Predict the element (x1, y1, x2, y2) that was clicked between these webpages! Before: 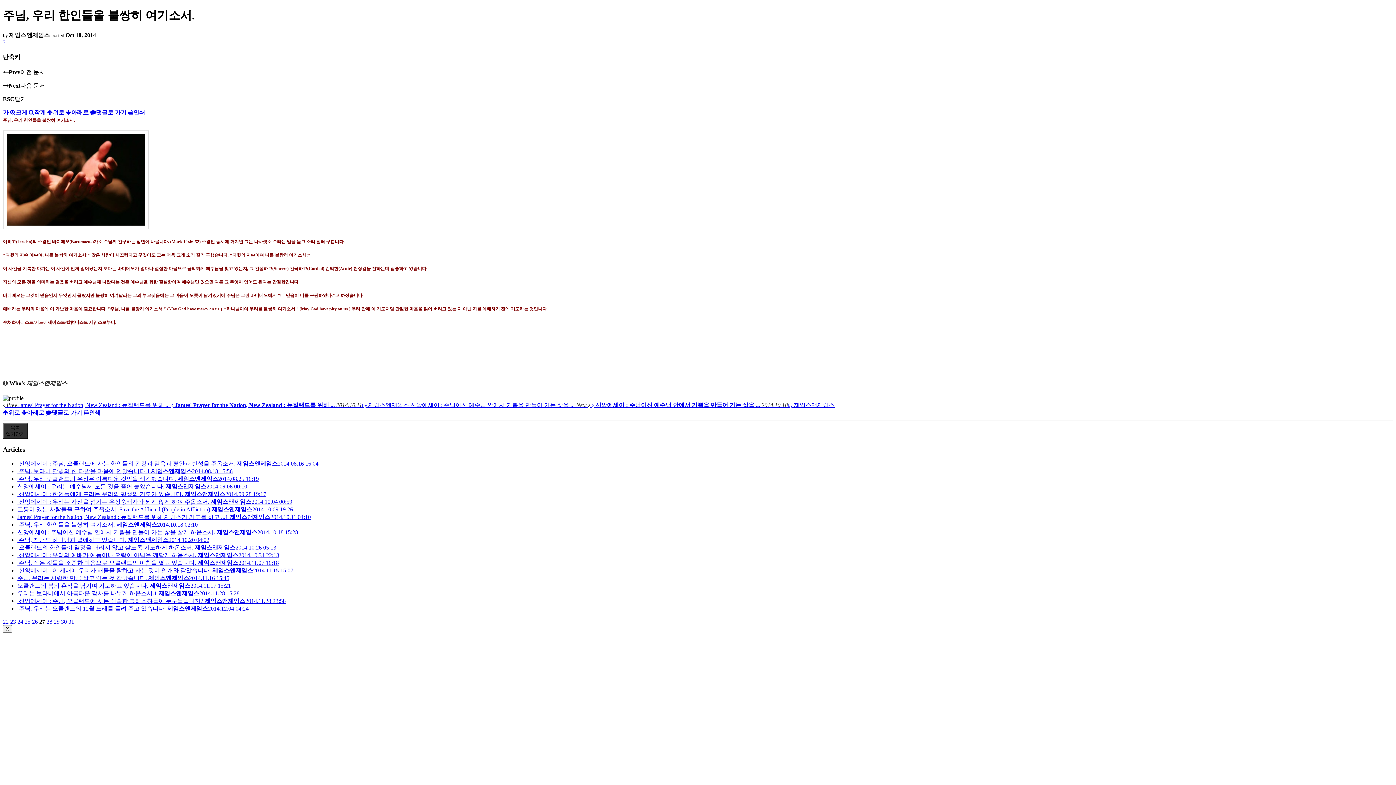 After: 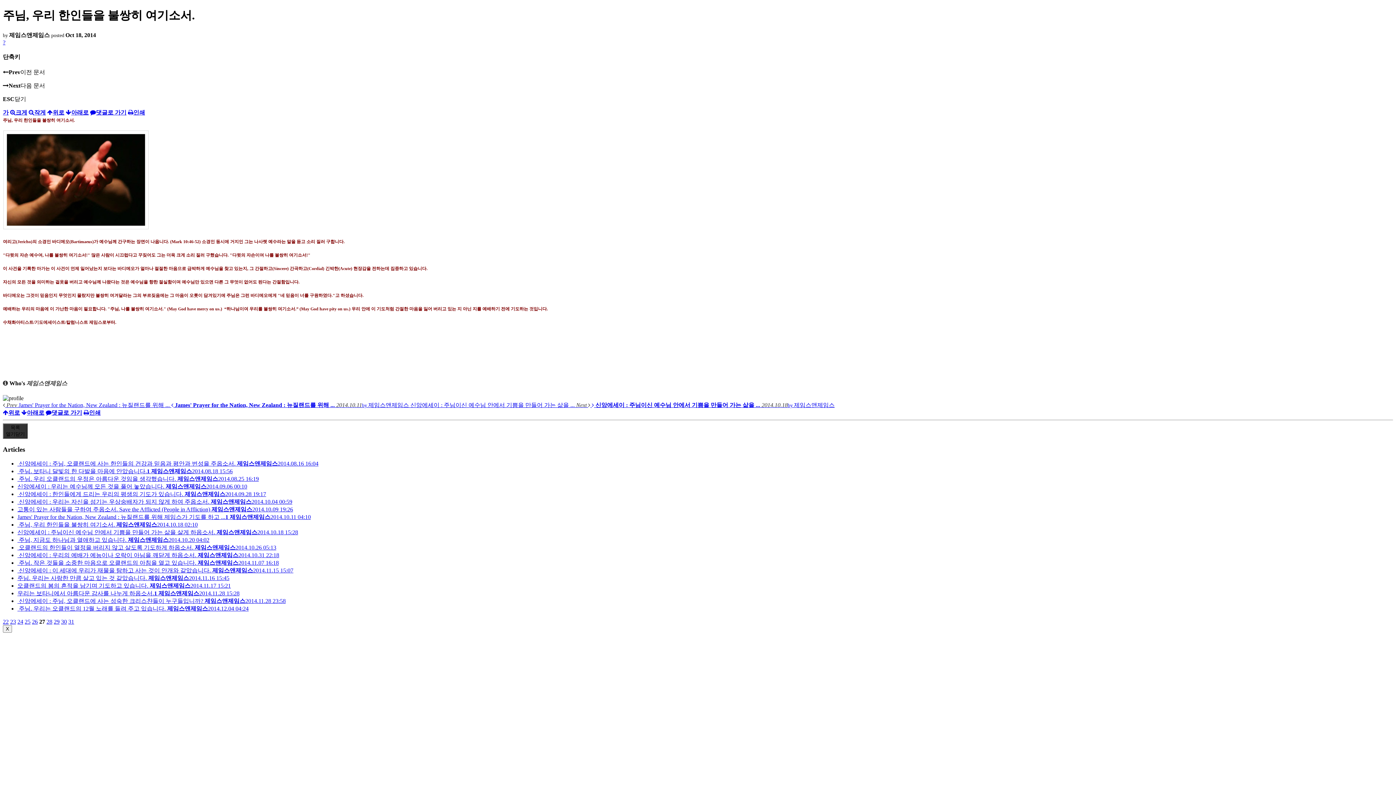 Action: label: 가 bbox: (2, 109, 8, 115)